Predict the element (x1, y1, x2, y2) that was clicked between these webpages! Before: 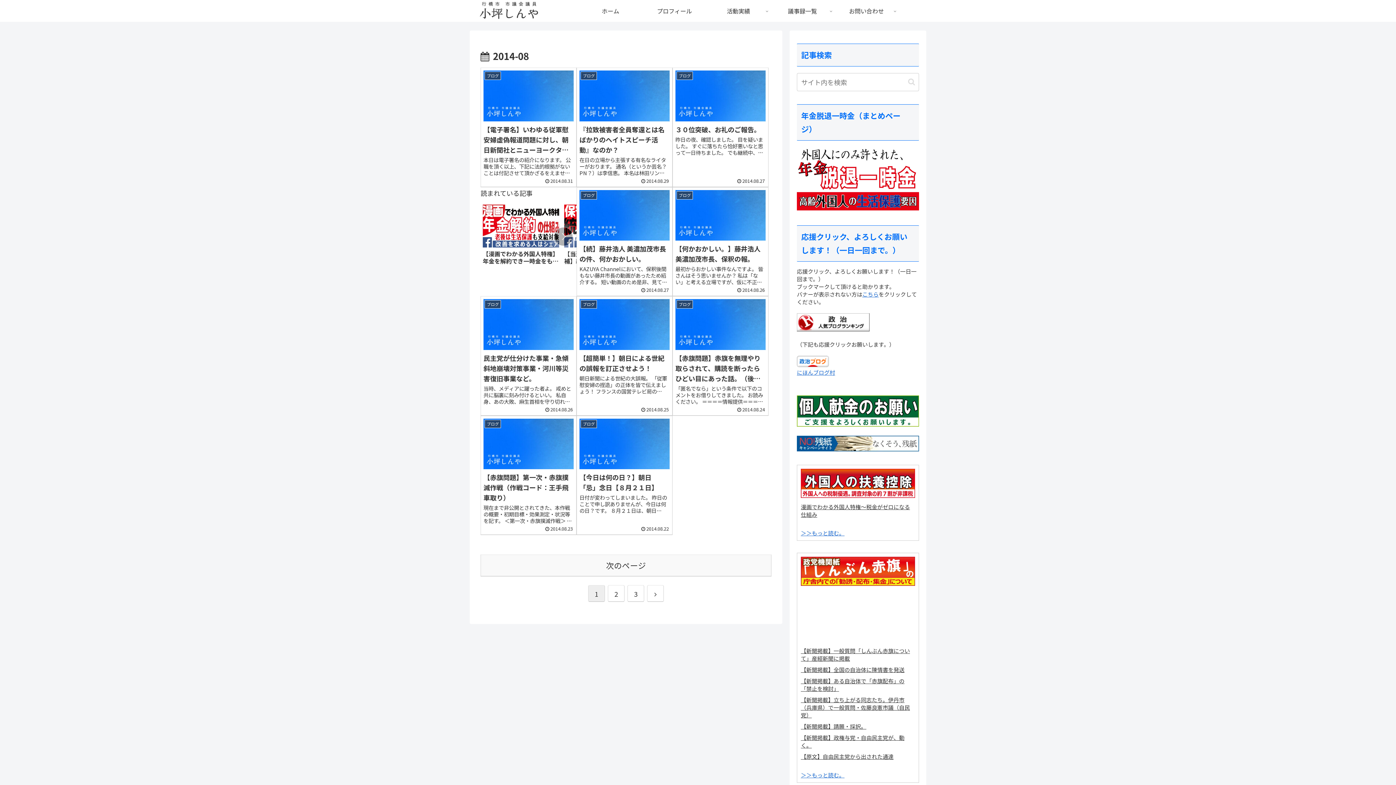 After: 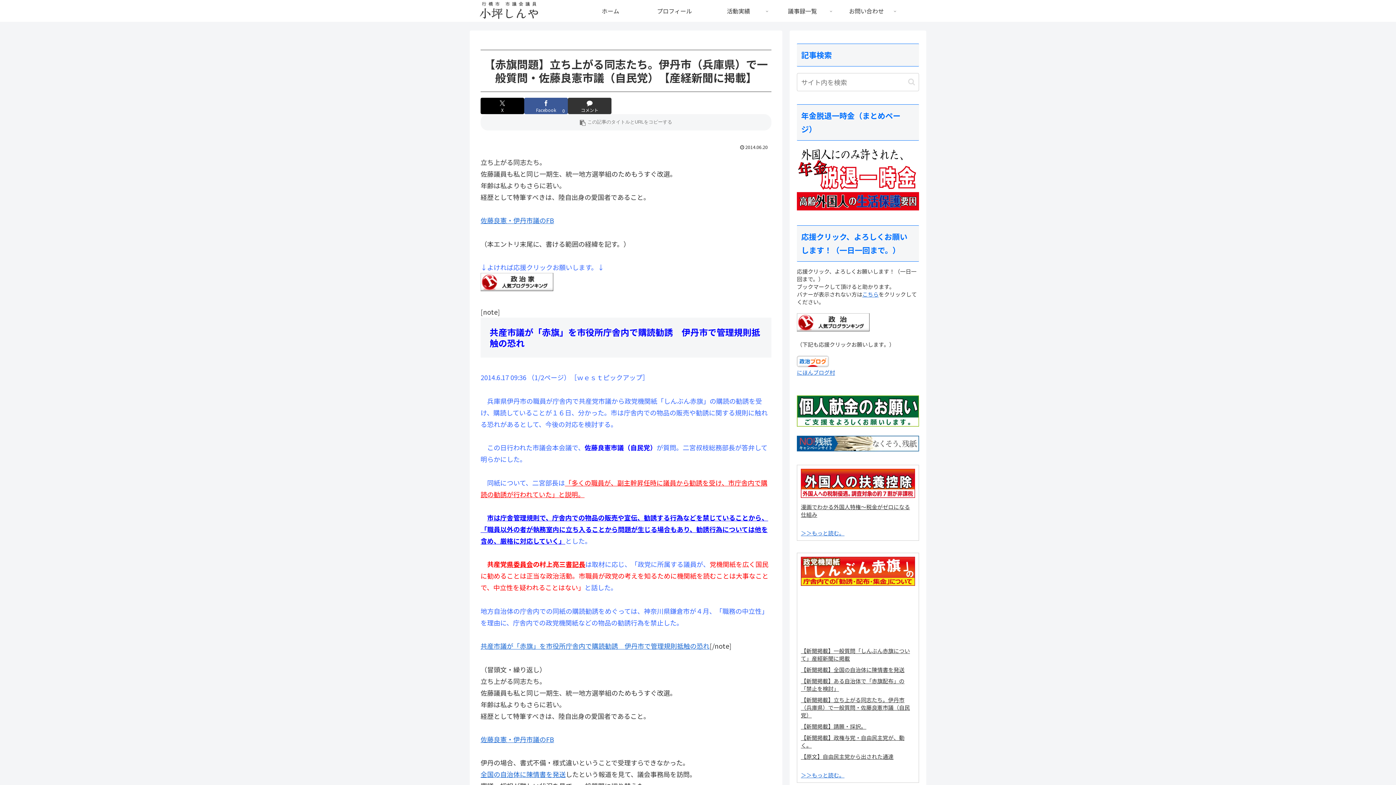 Action: label: 【新聞掲載】立ち上がる同志たち。伊丹市（兵庫県）で一般質問・佐藤良憲市議（自民党） bbox: (801, 696, 910, 719)